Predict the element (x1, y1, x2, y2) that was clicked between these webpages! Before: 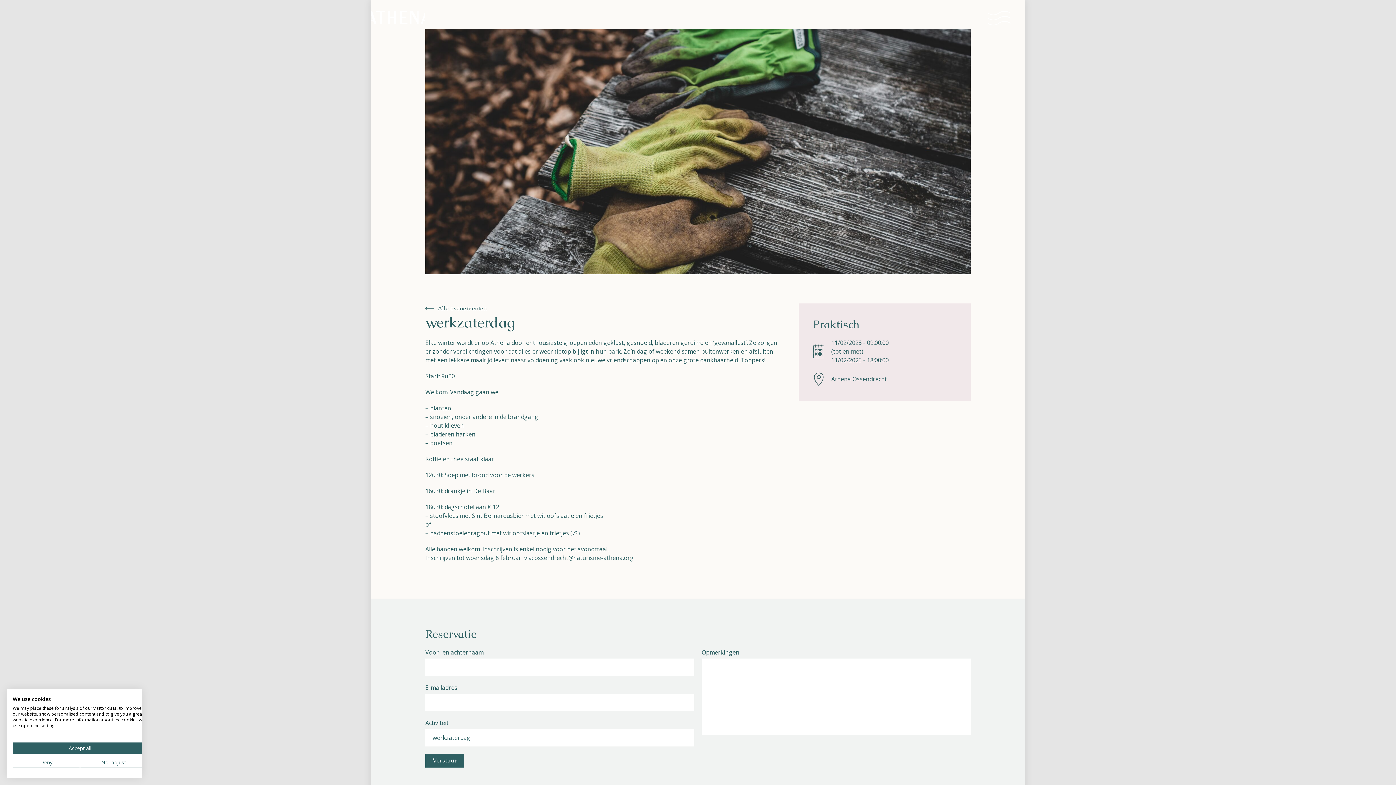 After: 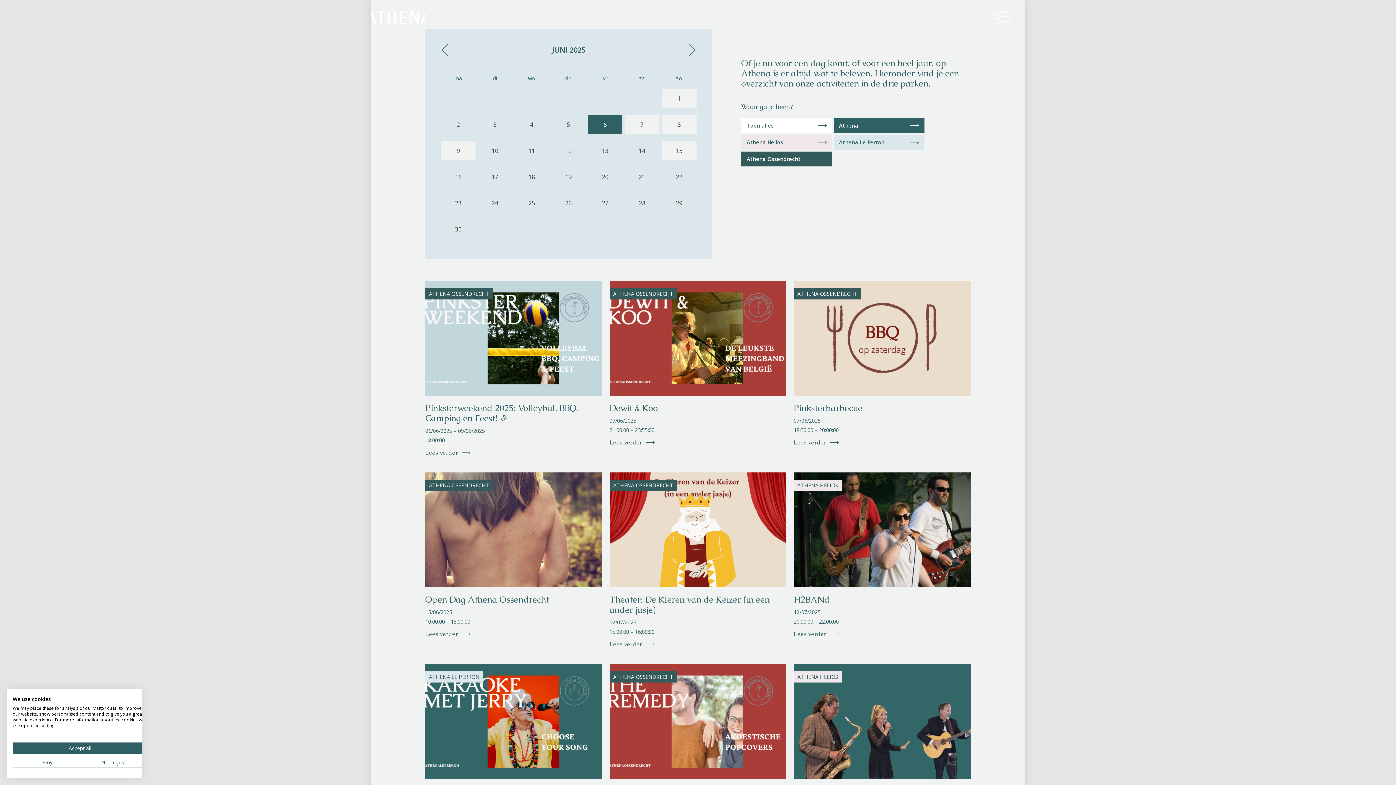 Action: label: Alle evenementen bbox: (425, 303, 496, 313)